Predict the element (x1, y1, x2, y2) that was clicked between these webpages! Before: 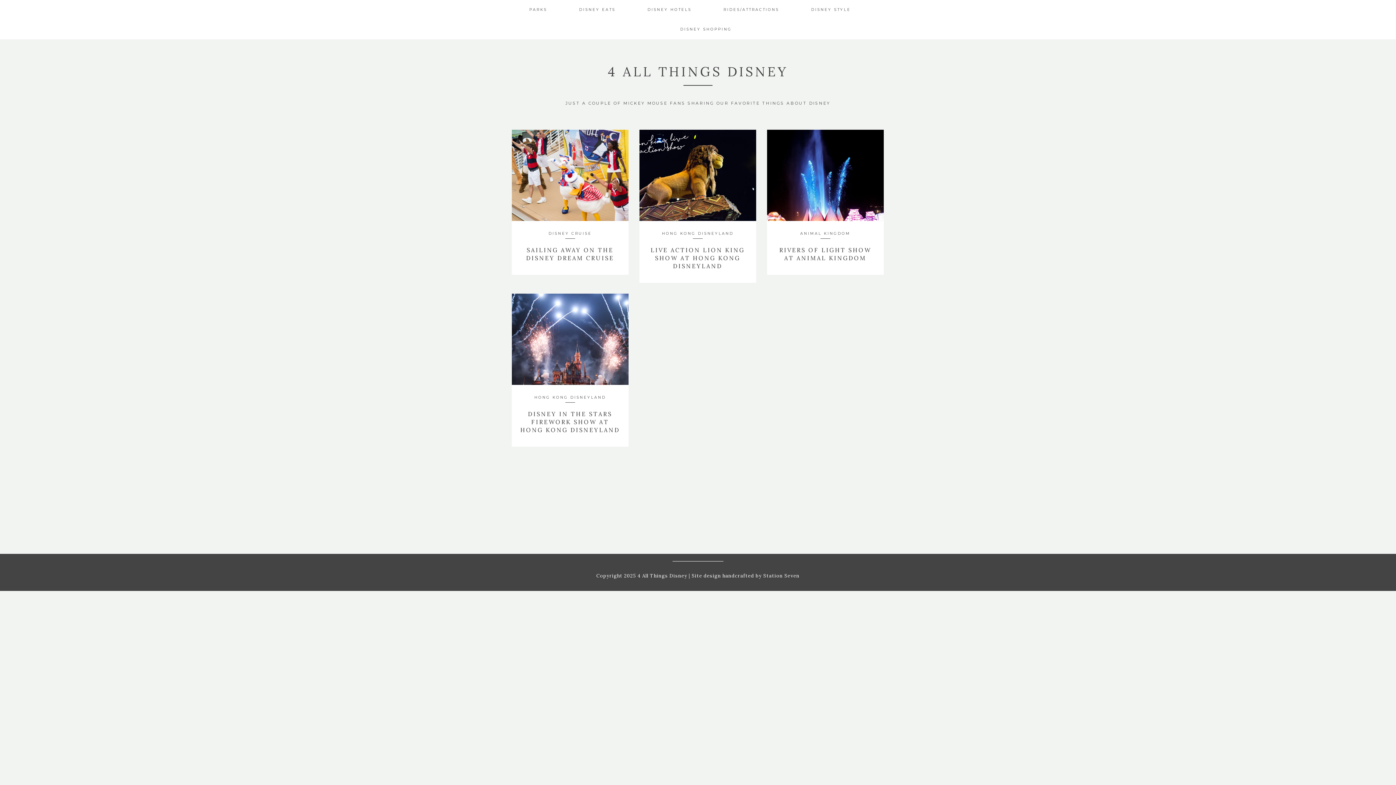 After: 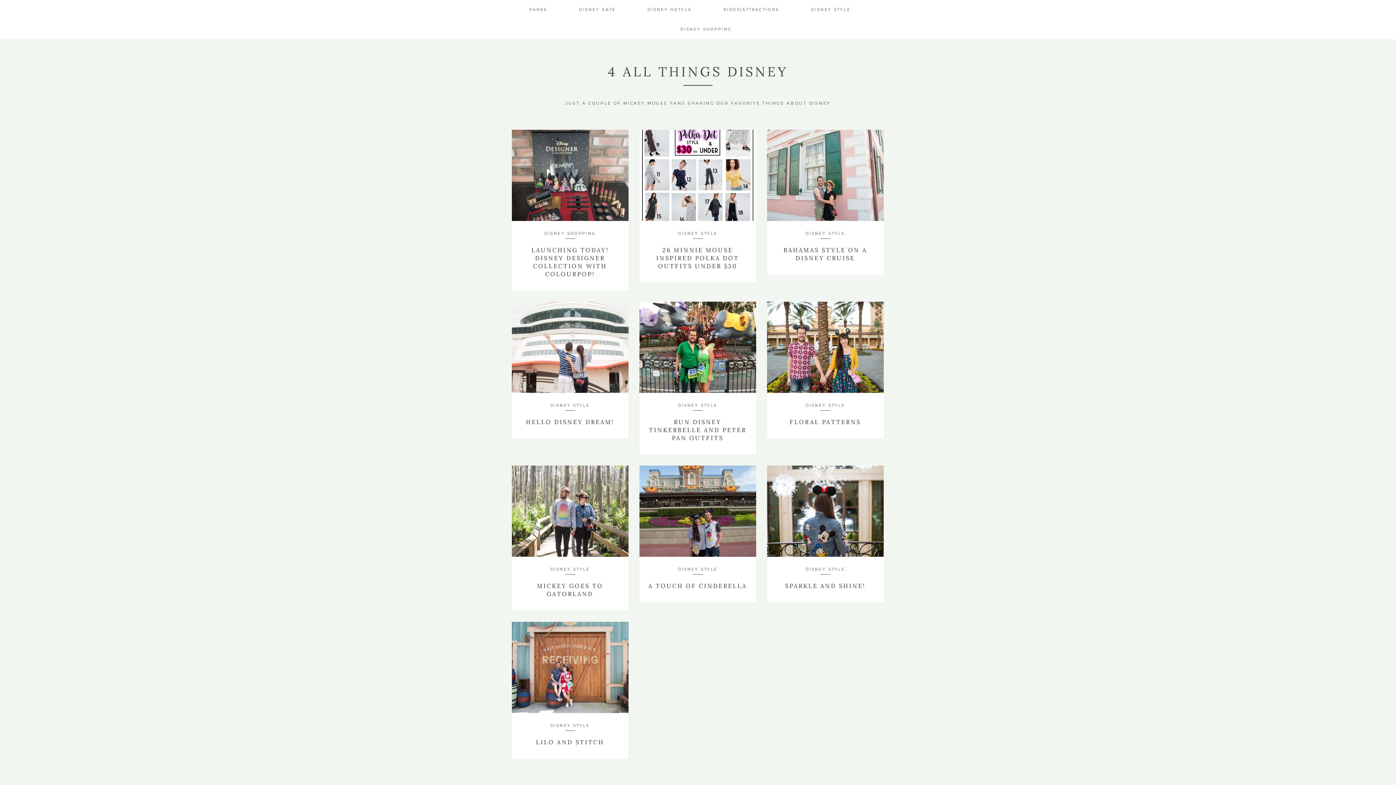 Action: bbox: (811, 0, 850, 19) label: DISNEY STYLE